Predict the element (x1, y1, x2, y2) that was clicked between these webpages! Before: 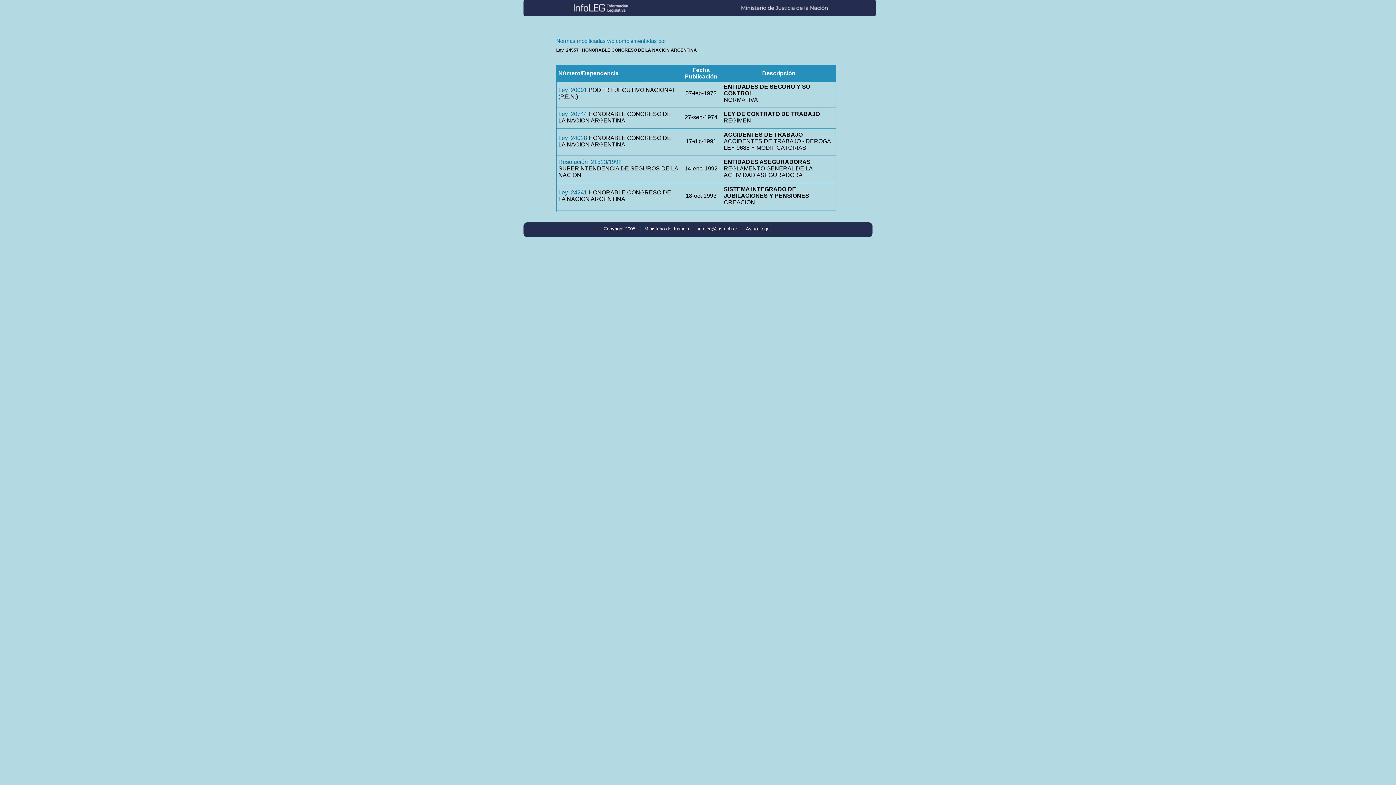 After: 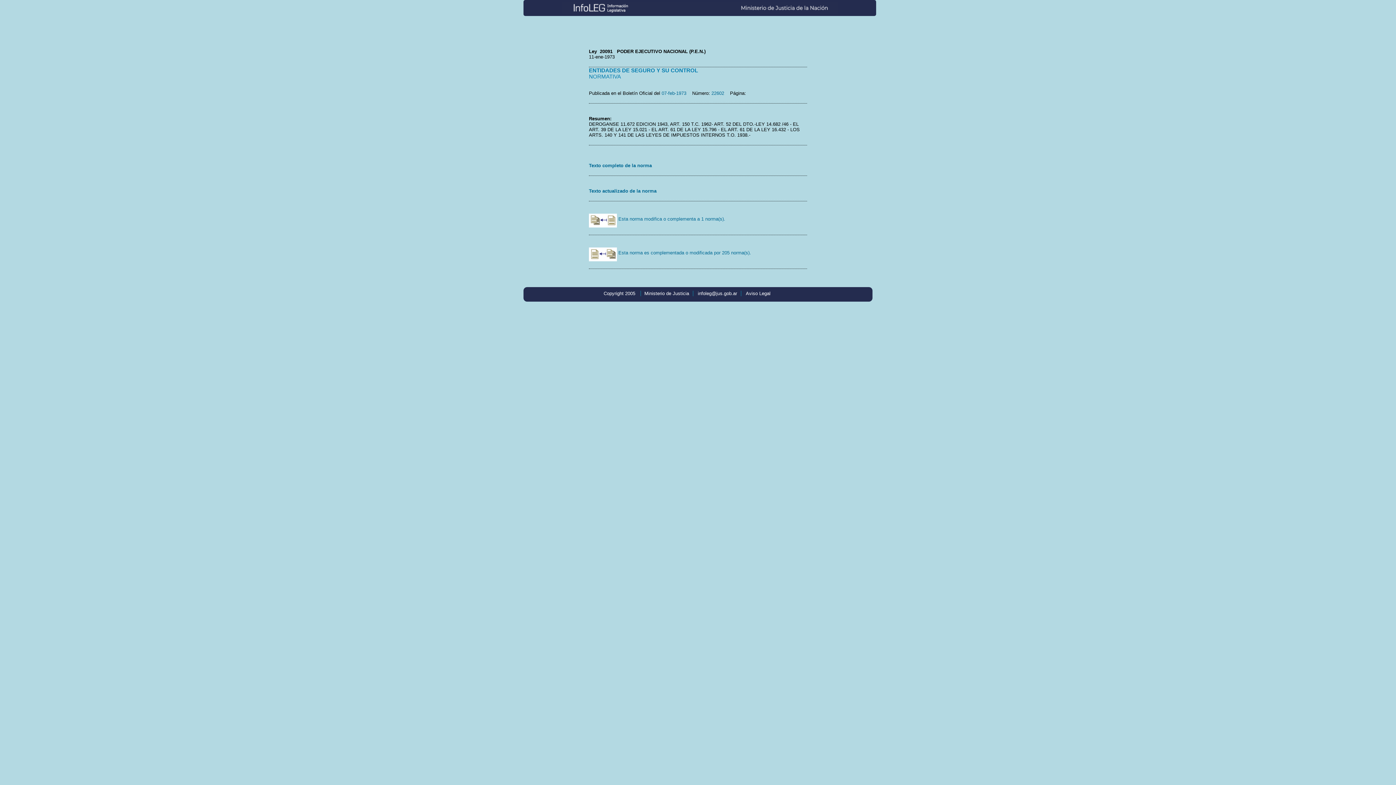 Action: label: Ley  20091 bbox: (558, 86, 587, 93)